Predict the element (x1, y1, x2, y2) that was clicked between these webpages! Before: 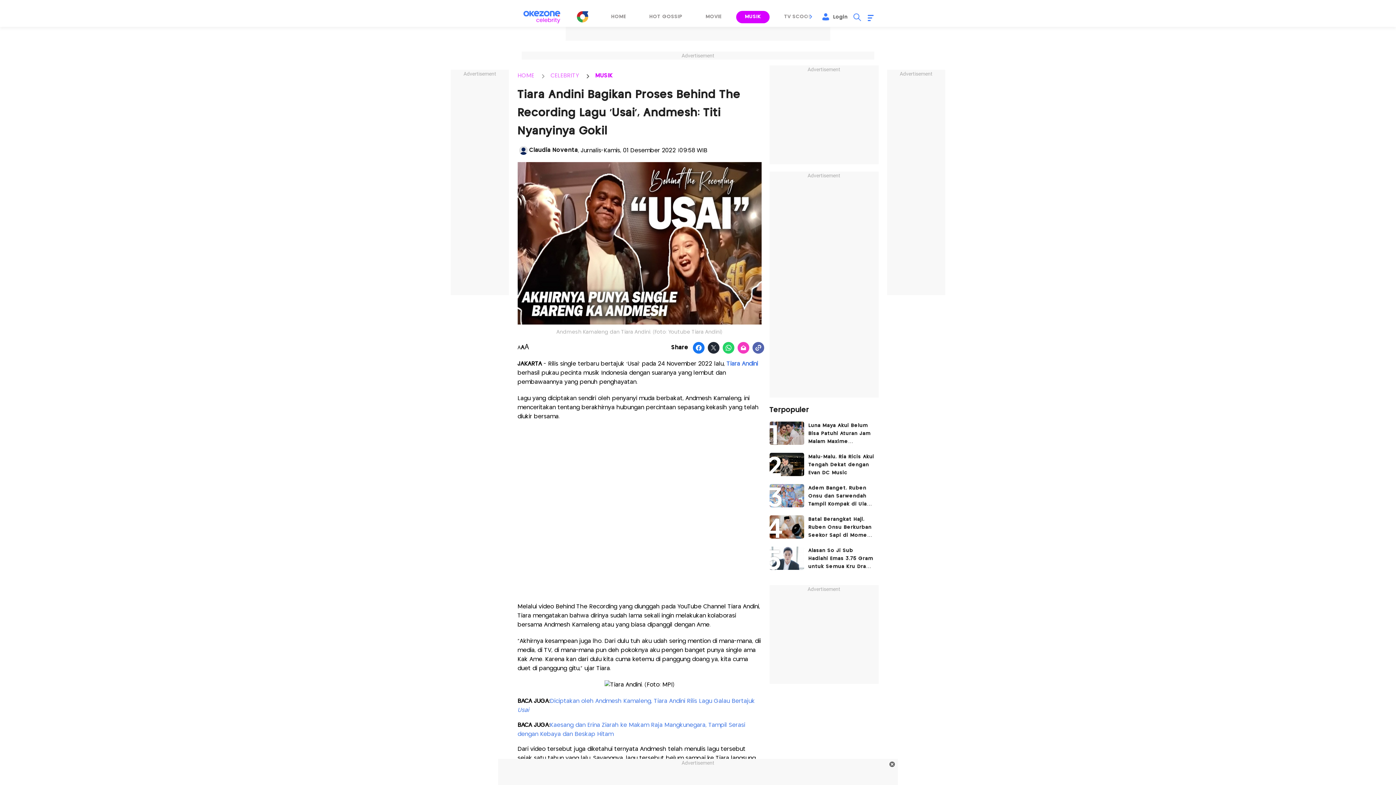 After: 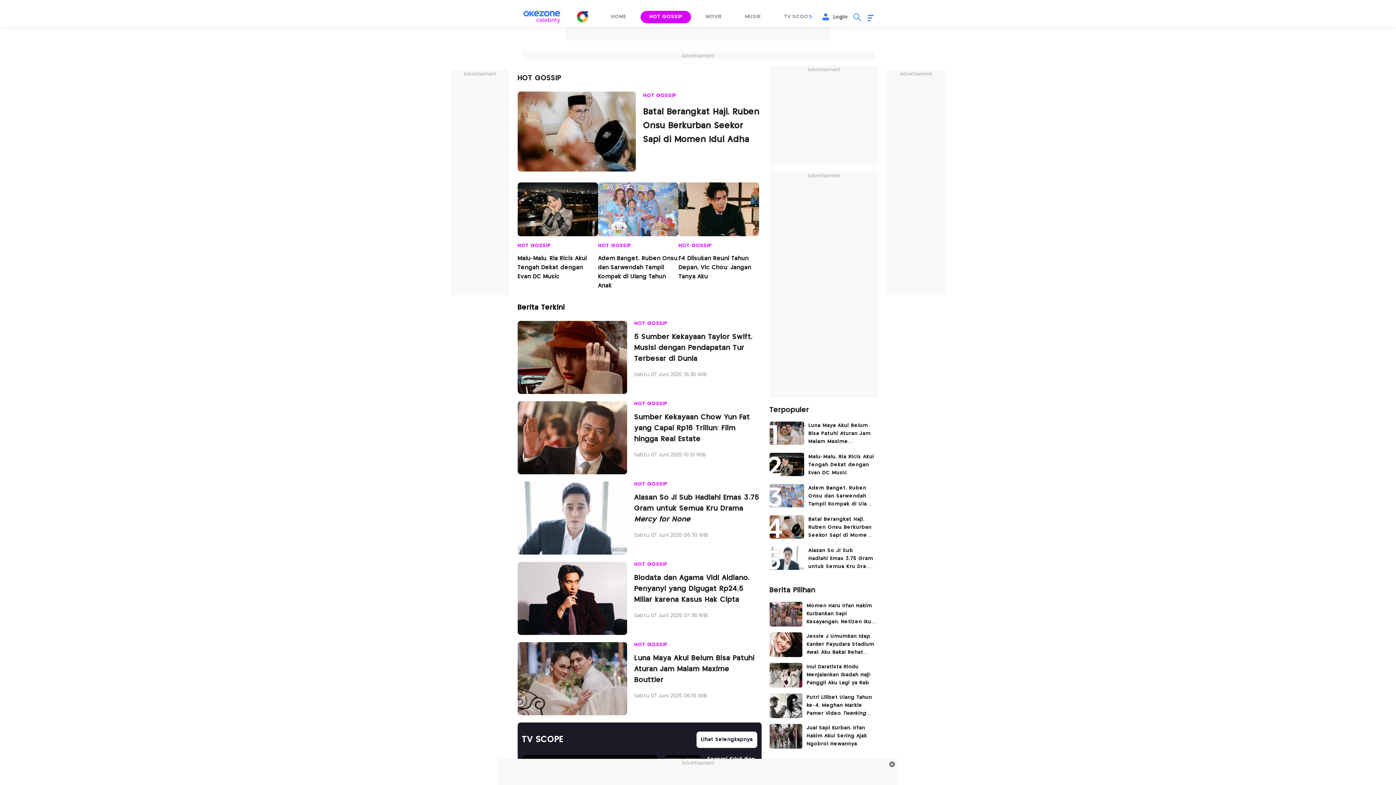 Action: label: 2 / 8 bbox: (640, 10, 691, 23)